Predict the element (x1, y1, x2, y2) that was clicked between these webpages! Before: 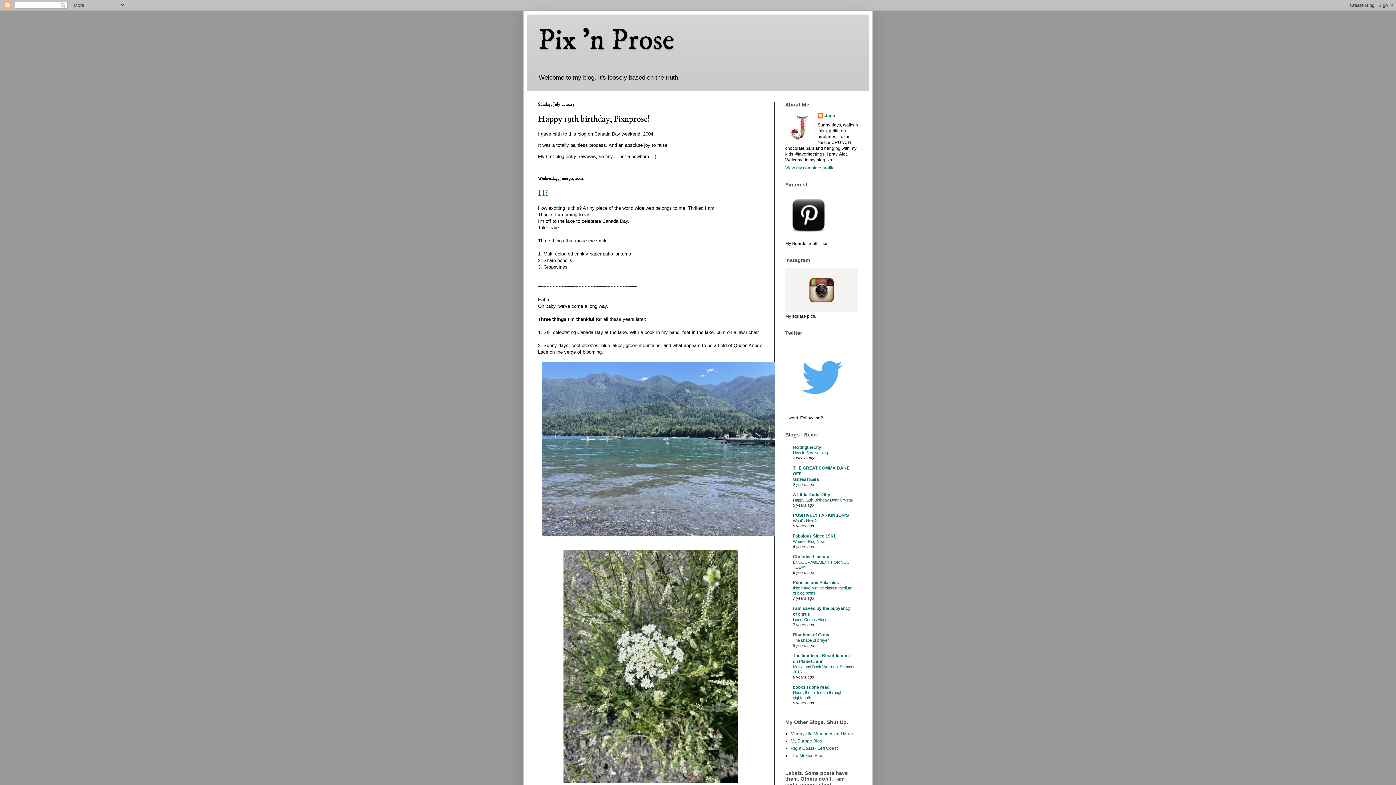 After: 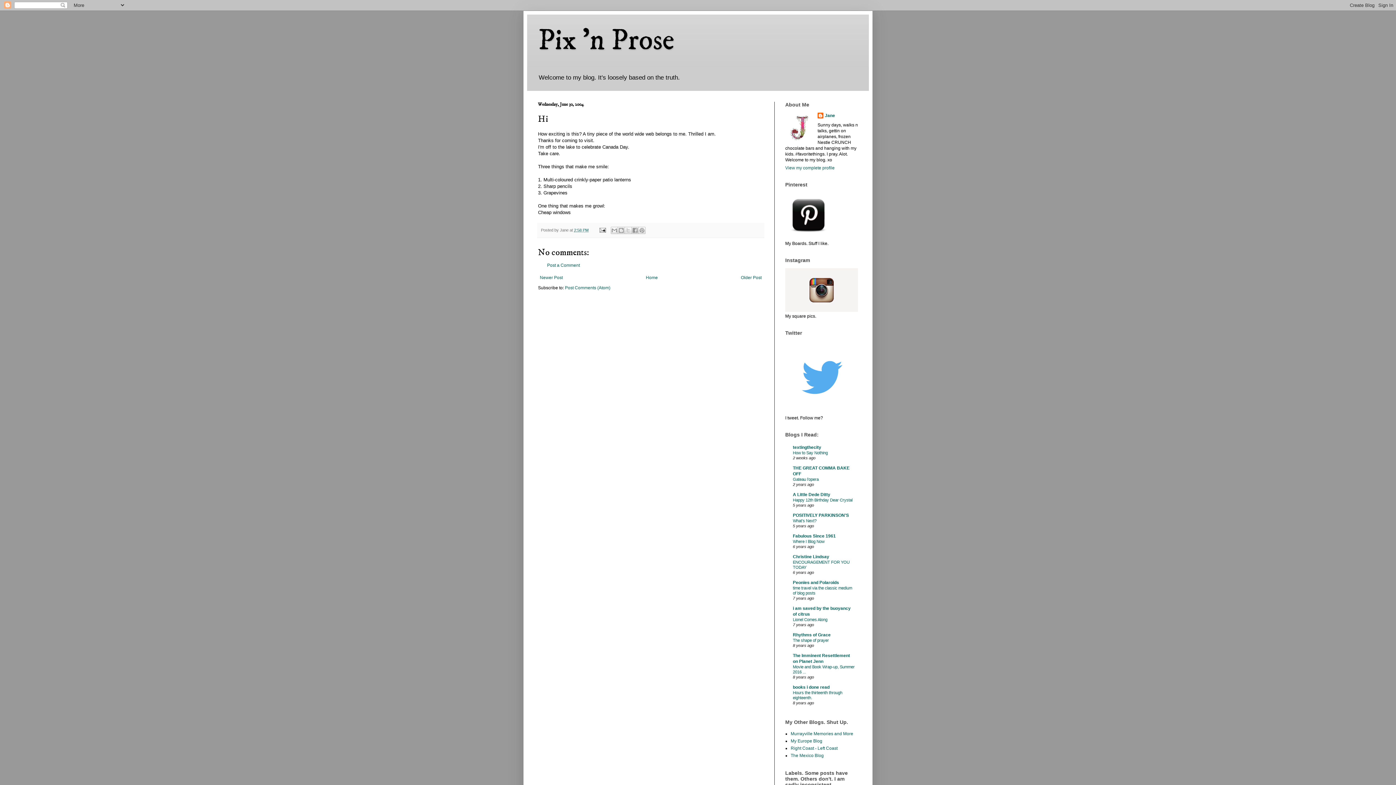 Action: label: Hi bbox: (538, 188, 548, 199)